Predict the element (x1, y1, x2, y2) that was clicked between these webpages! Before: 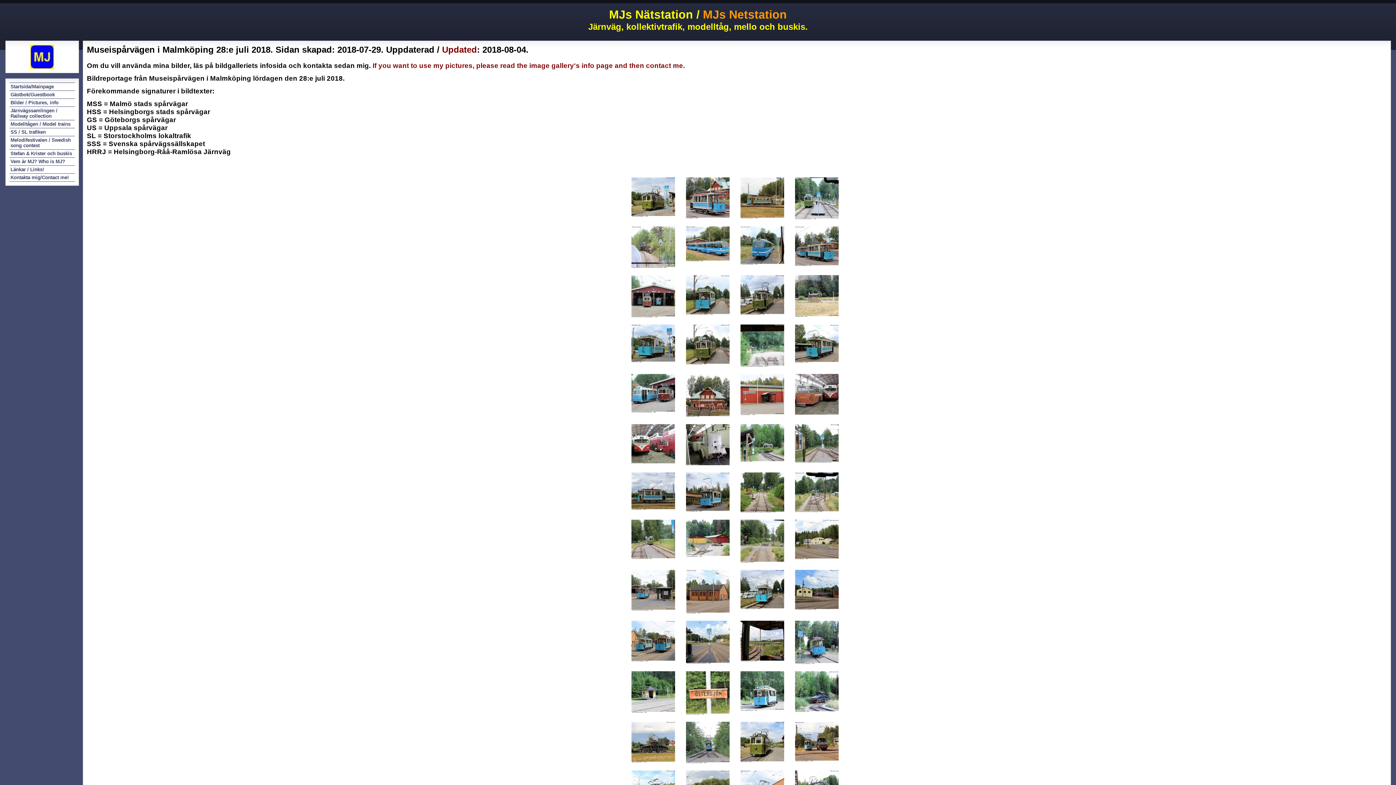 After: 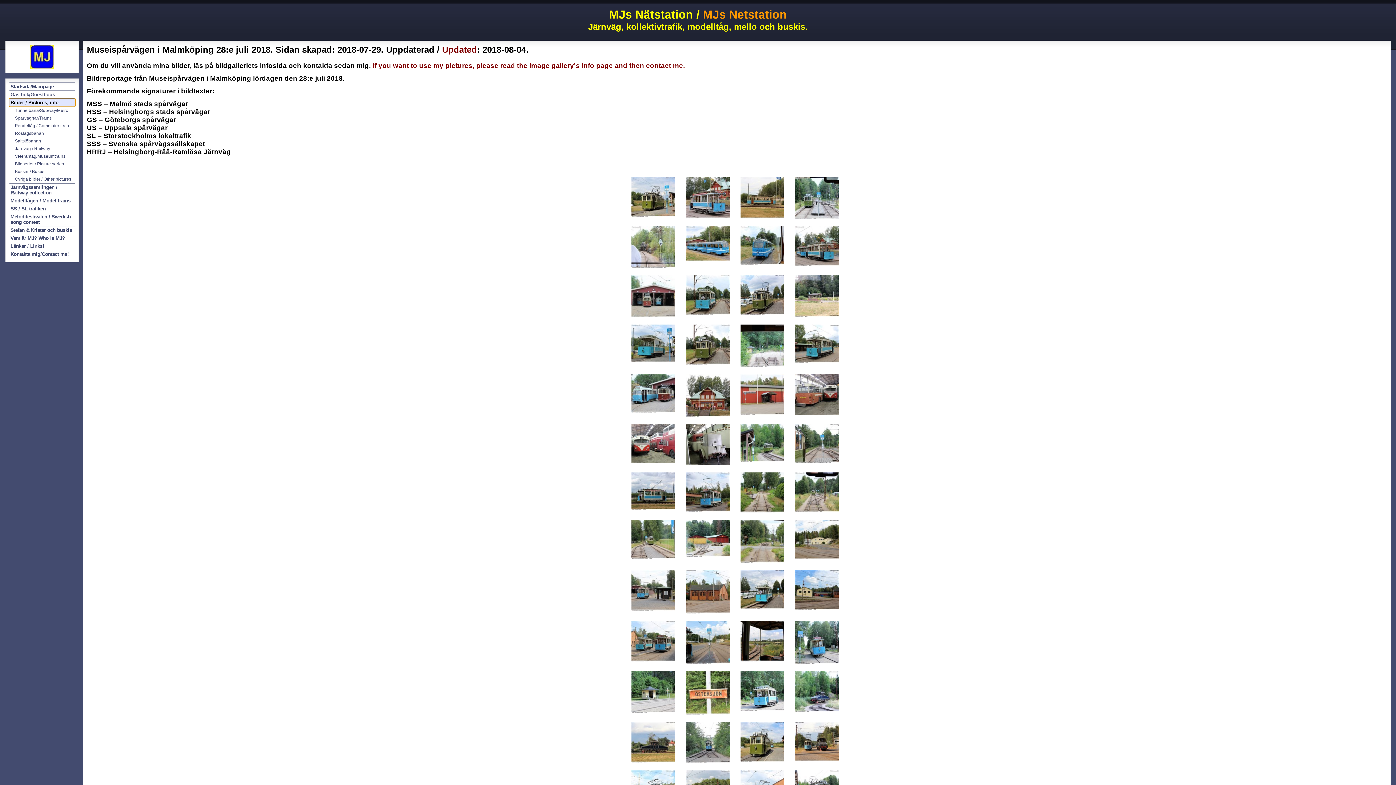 Action: label: Bilder / Pictures, info bbox: (9, 98, 74, 106)